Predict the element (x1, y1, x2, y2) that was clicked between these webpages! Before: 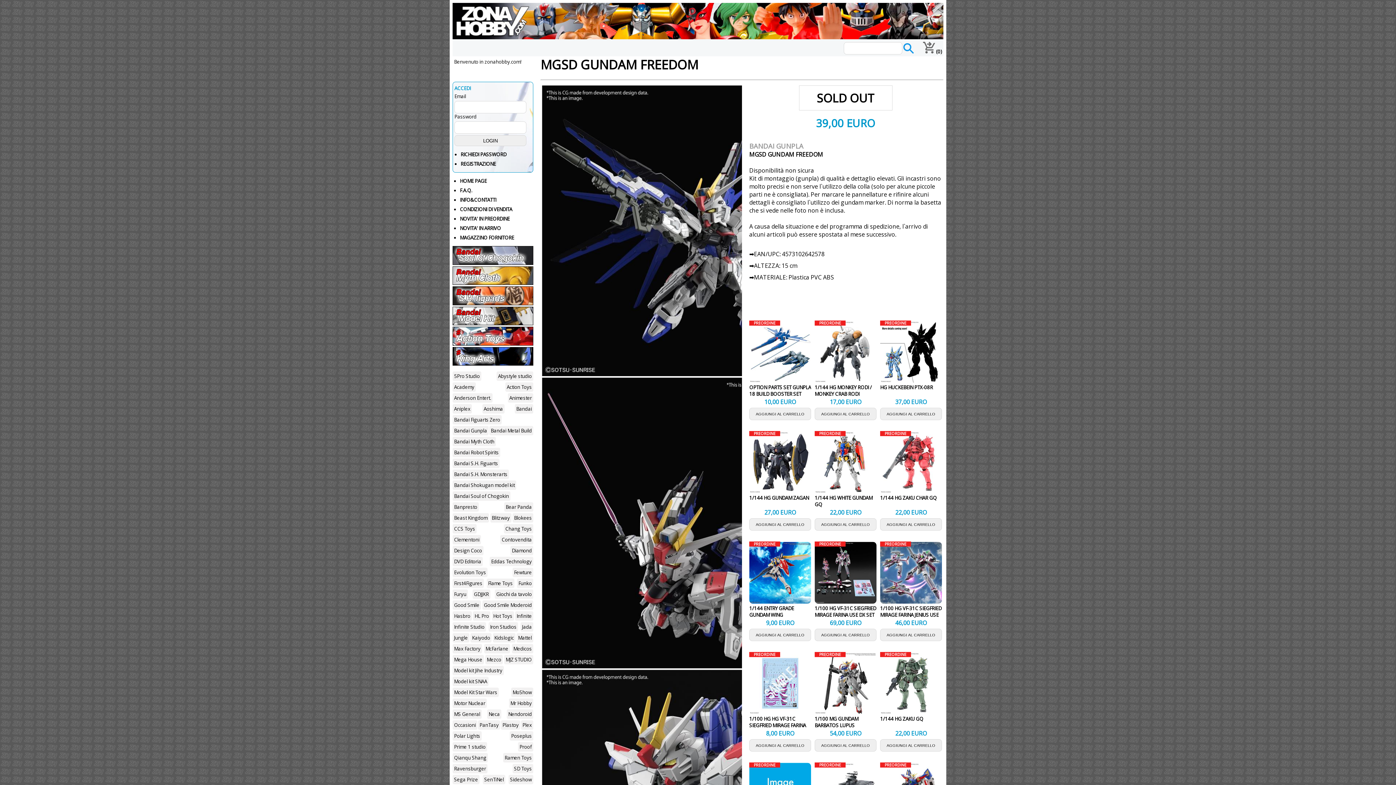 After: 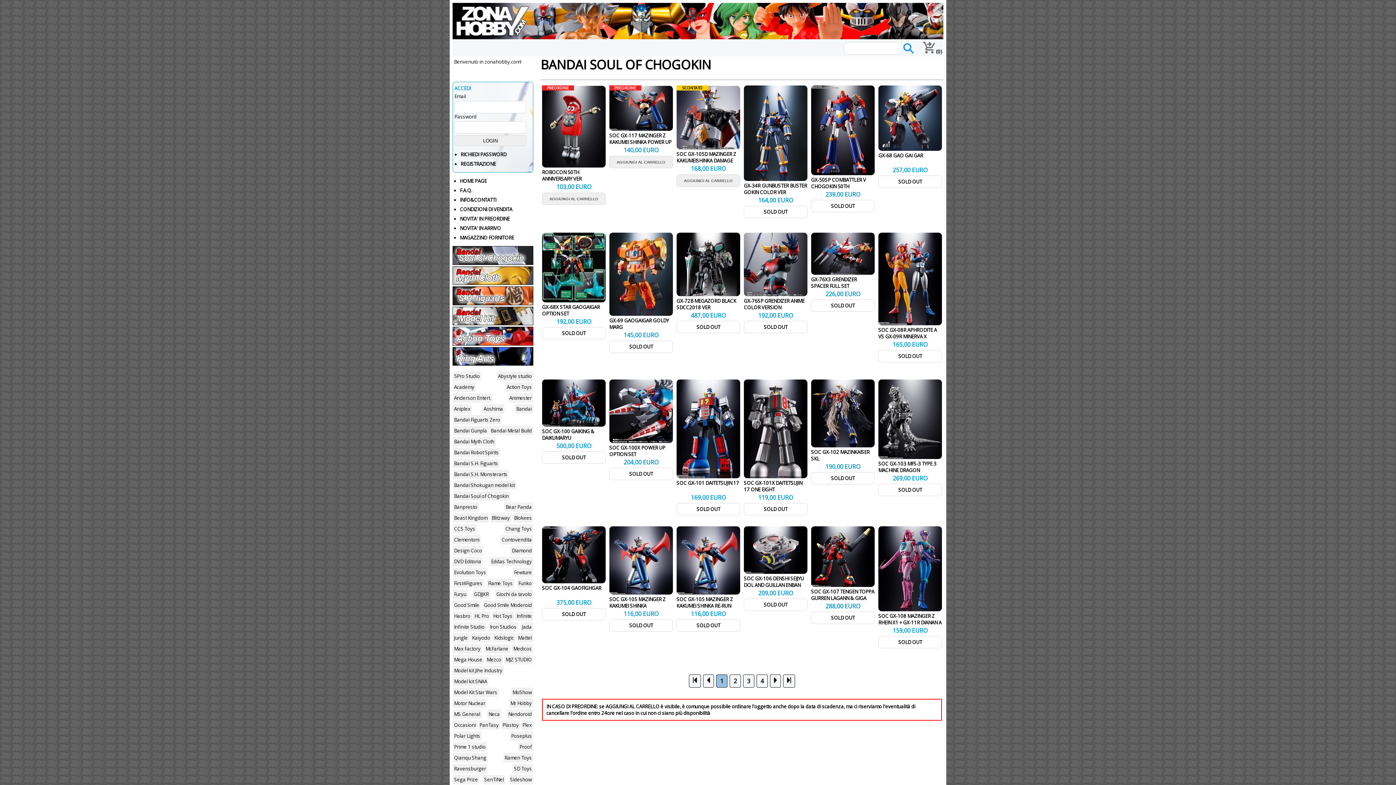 Action: bbox: (452, 246, 533, 266)